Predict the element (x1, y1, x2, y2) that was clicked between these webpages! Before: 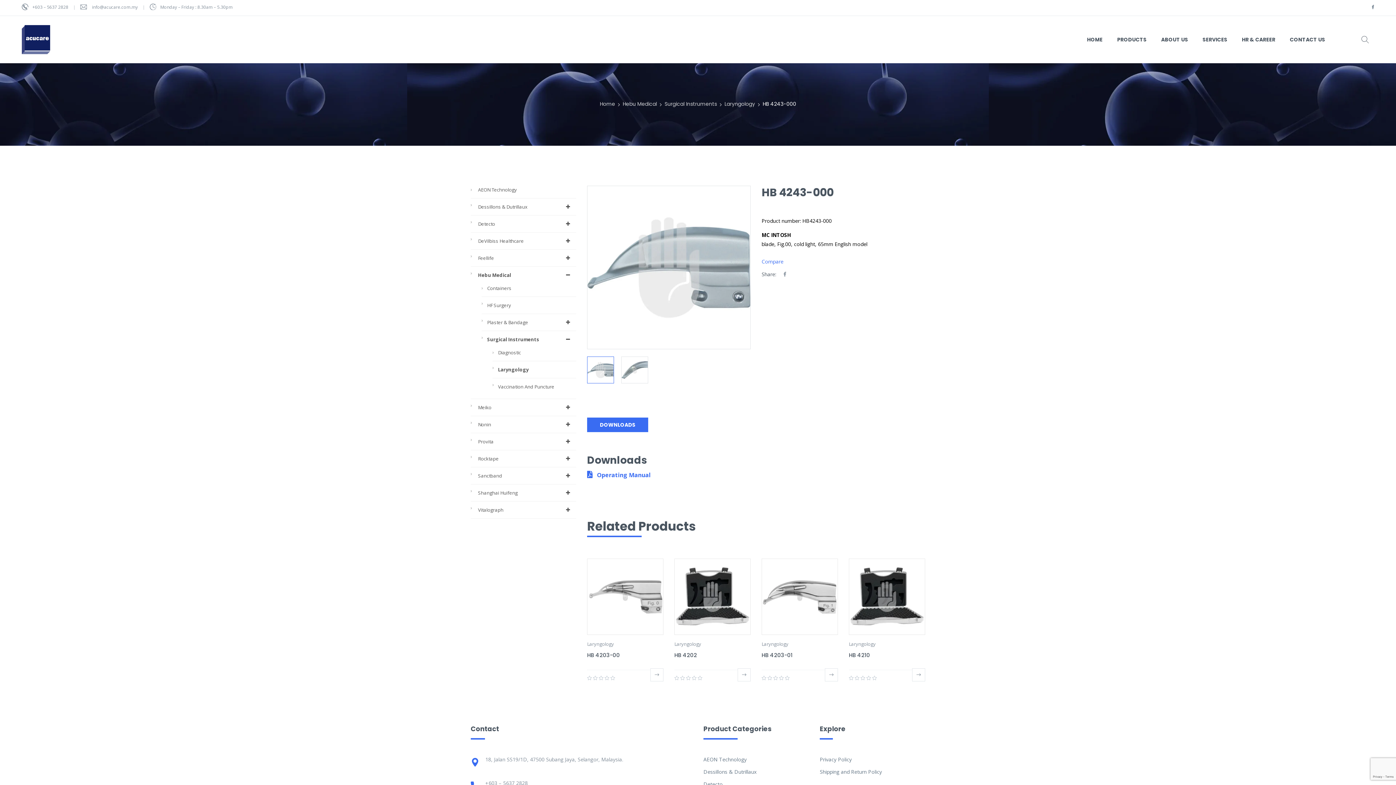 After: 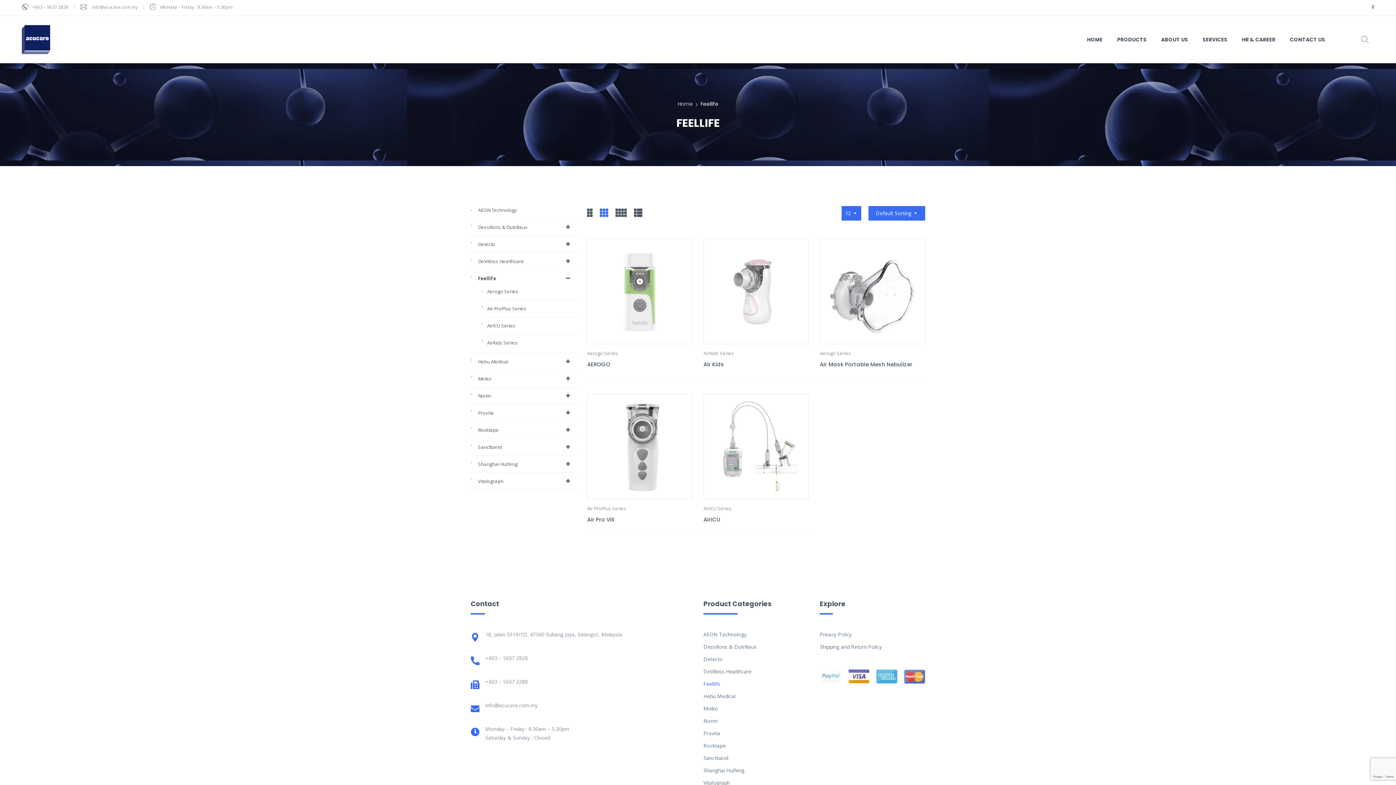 Action: label: Feellife bbox: (476, 251, 576, 264)